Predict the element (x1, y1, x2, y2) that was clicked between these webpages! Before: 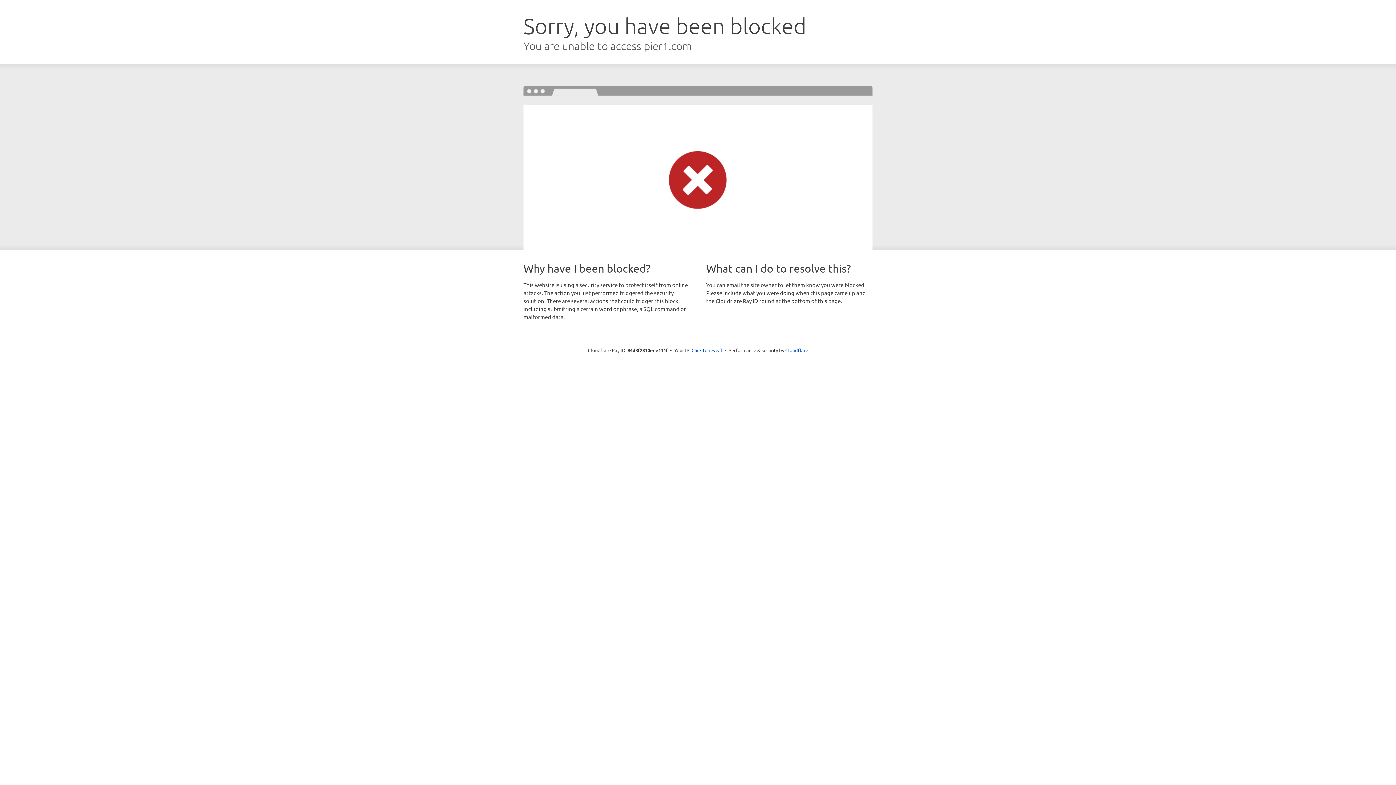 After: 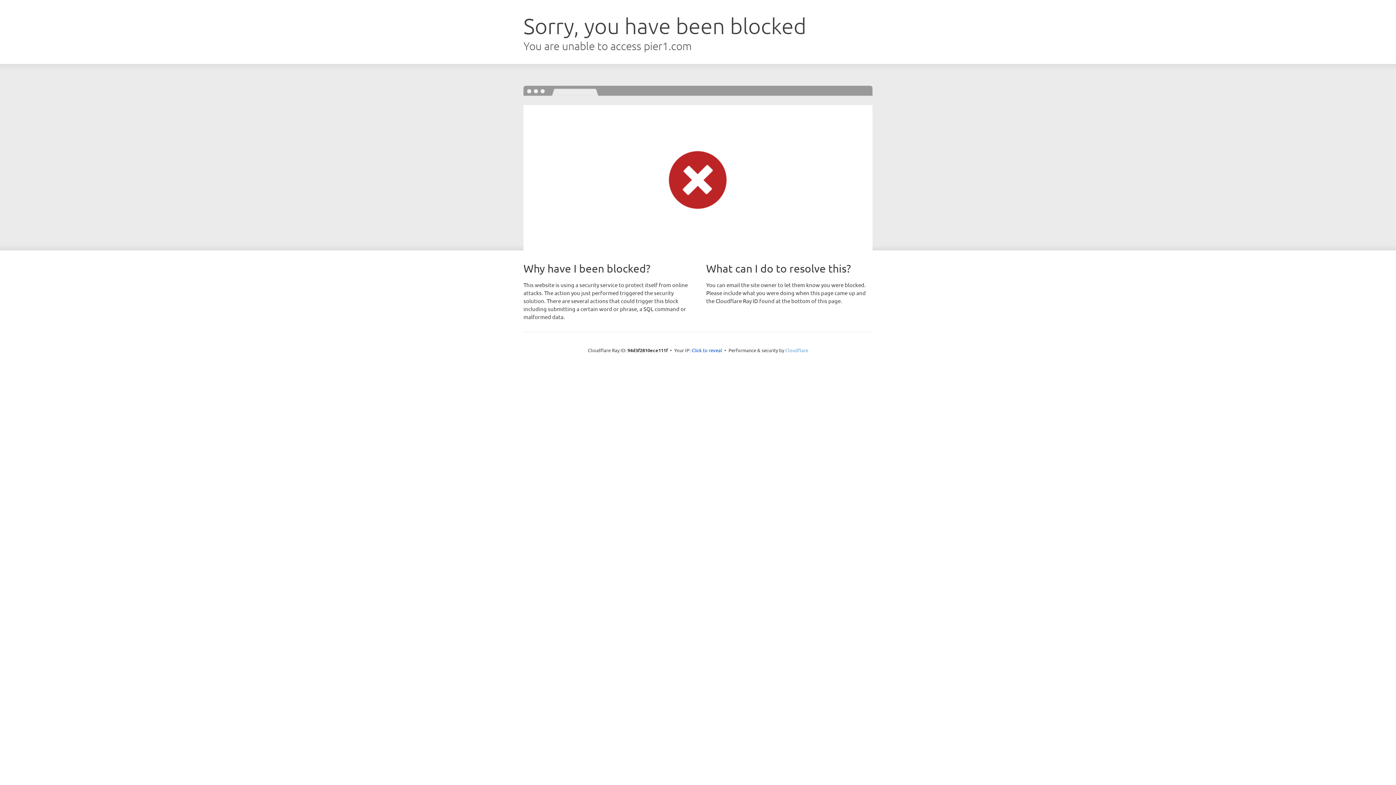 Action: bbox: (785, 347, 808, 353) label: Cloudflare